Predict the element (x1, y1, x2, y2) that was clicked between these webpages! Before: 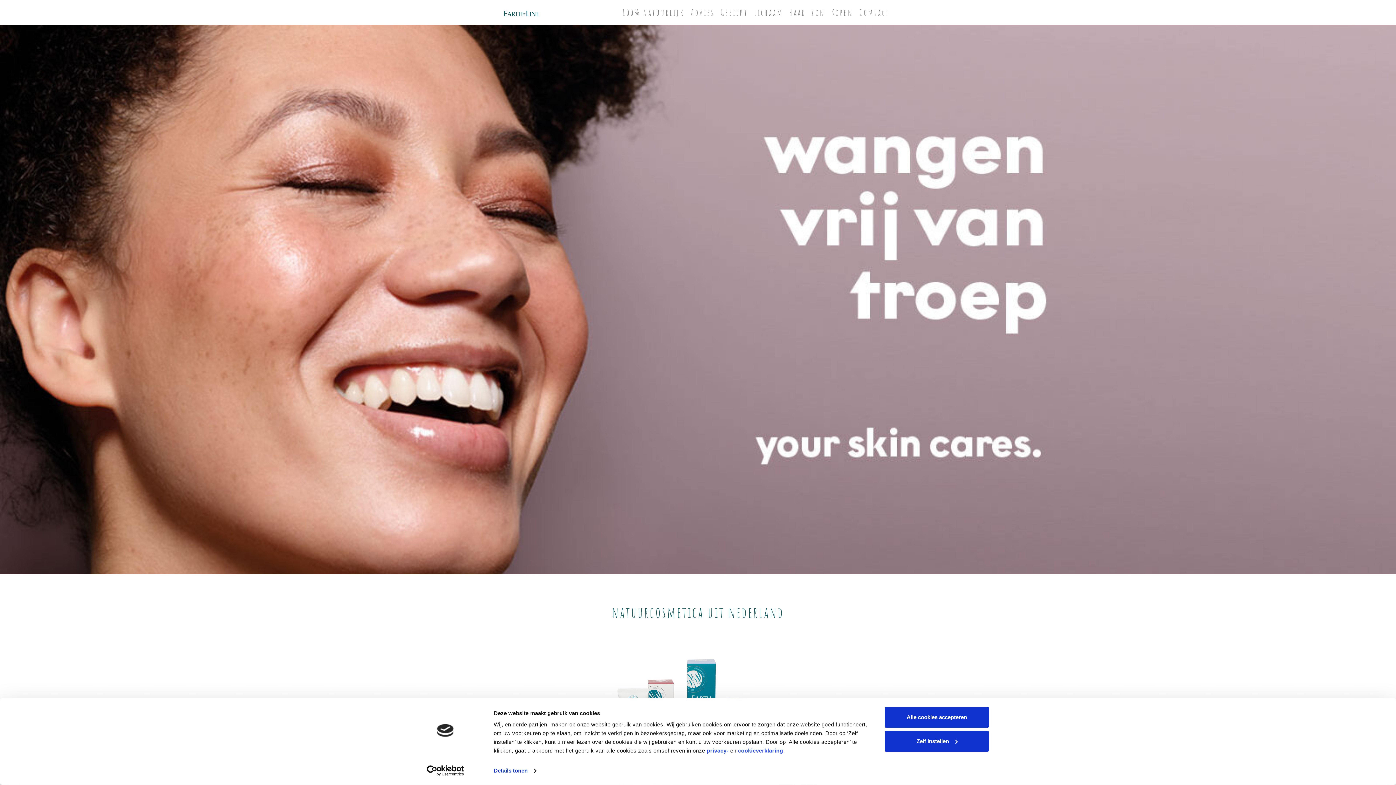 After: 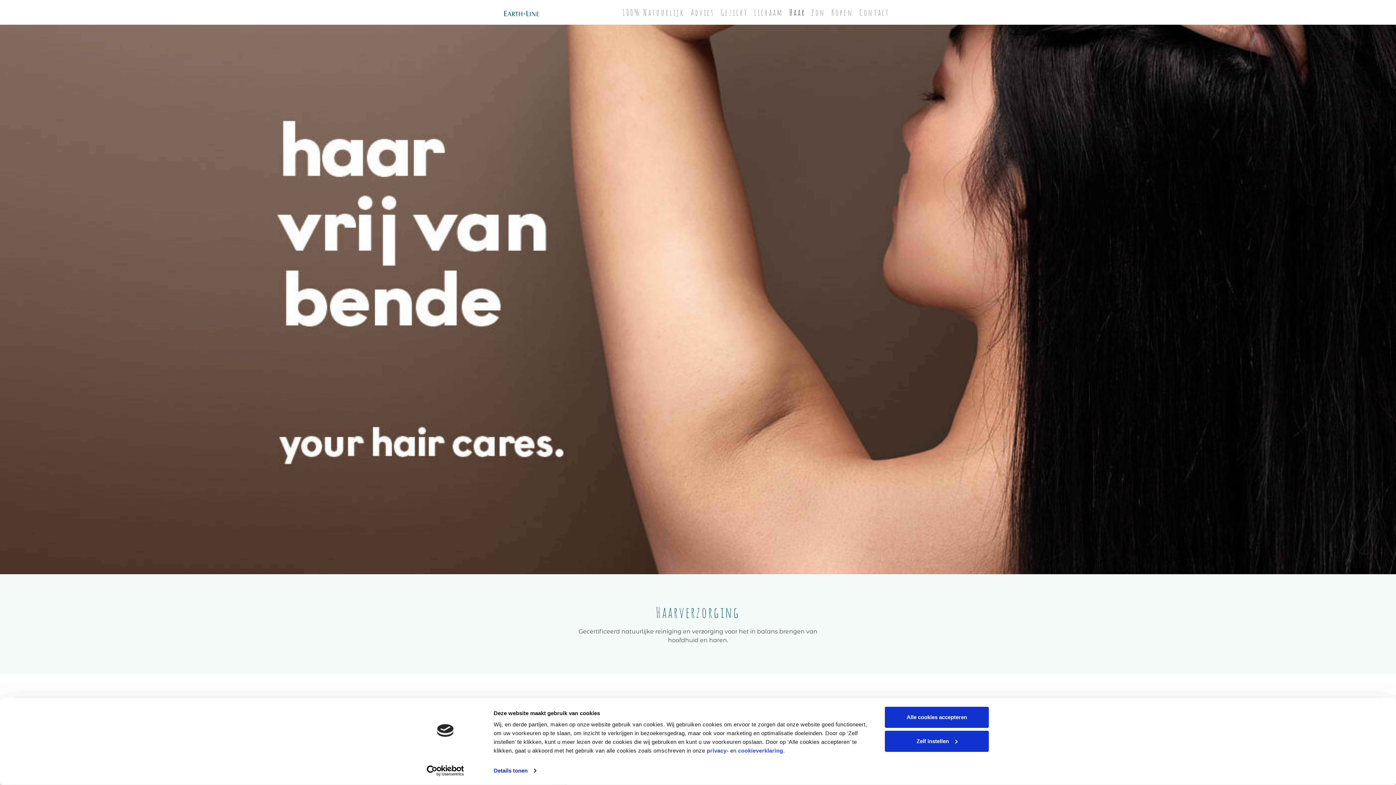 Action: bbox: (786, 2, 808, 21) label: Haar